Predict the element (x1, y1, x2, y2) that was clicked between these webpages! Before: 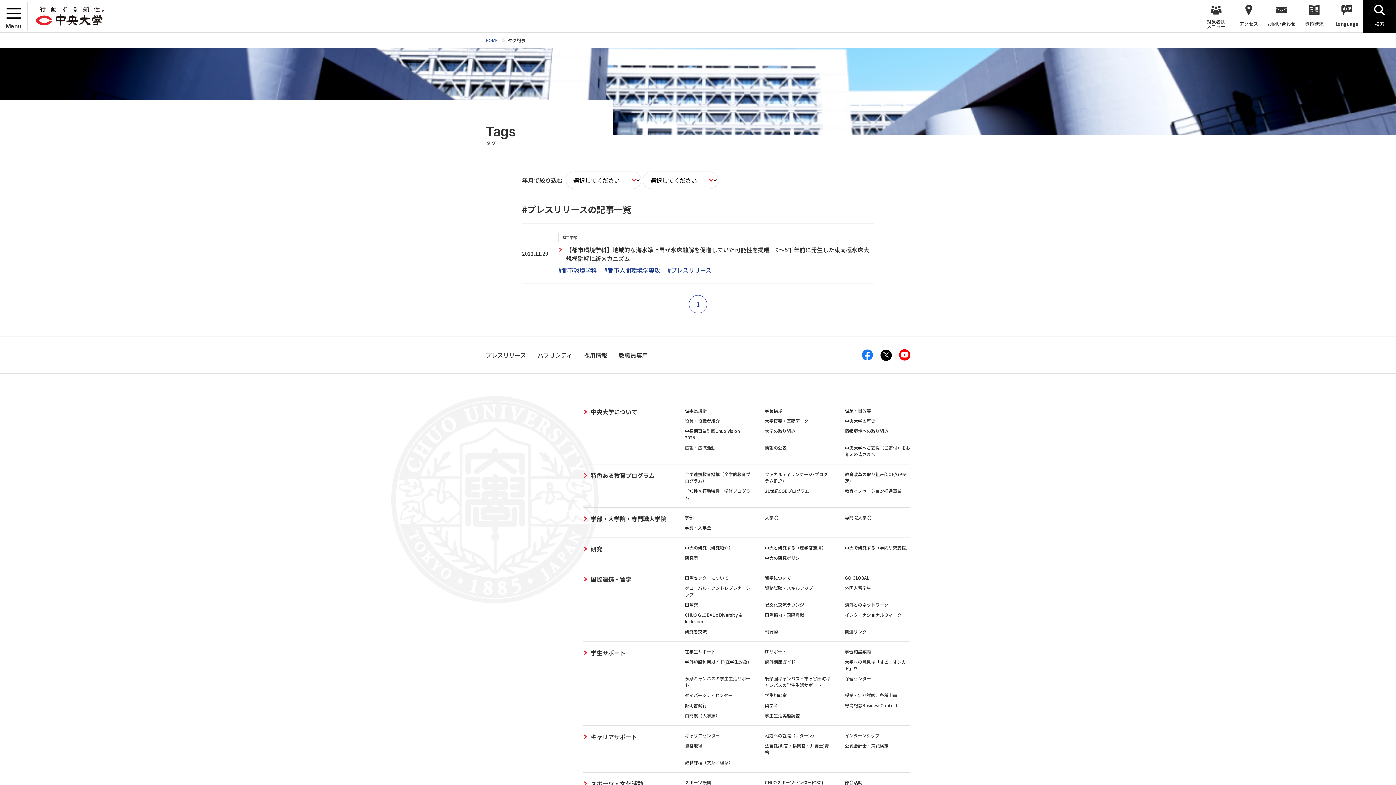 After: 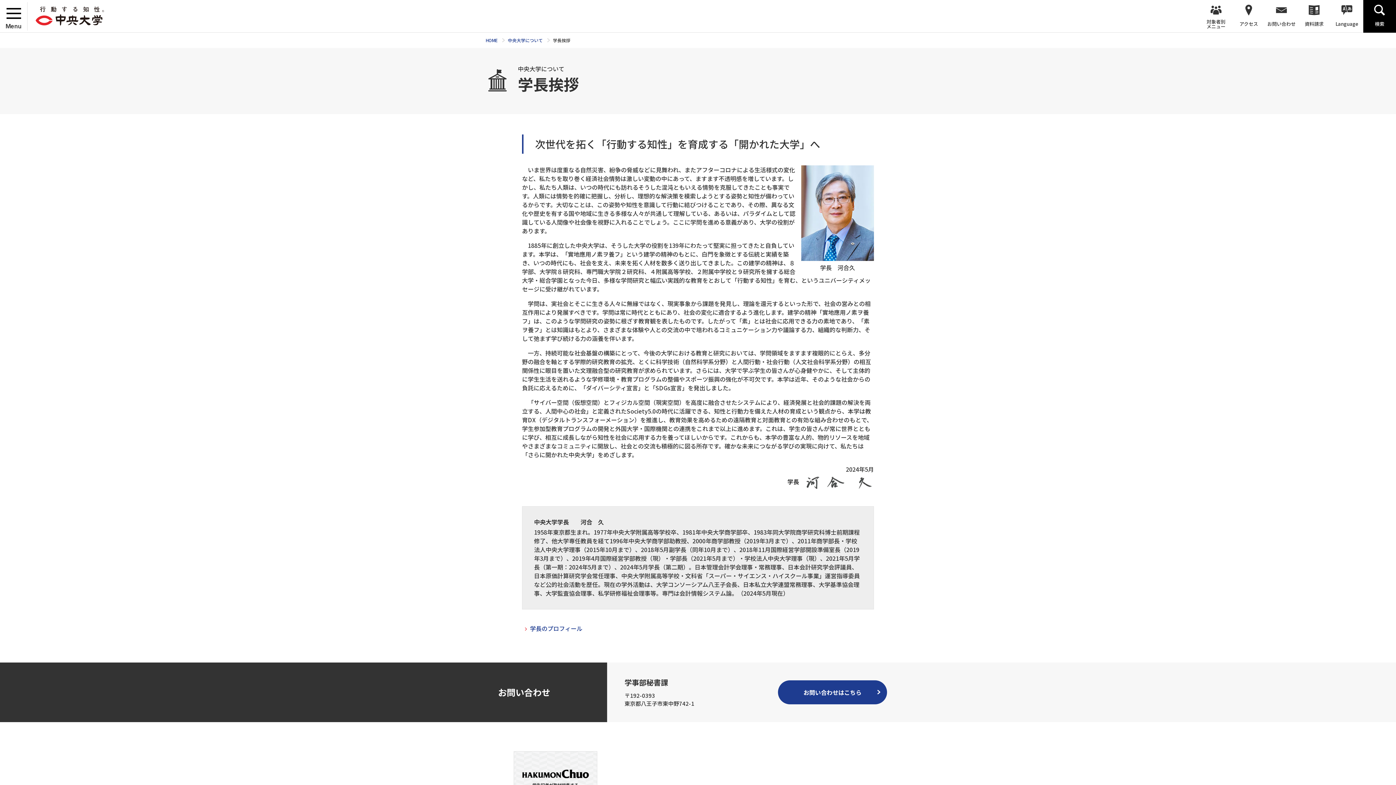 Action: bbox: (765, 407, 782, 413) label: 学長挨拶